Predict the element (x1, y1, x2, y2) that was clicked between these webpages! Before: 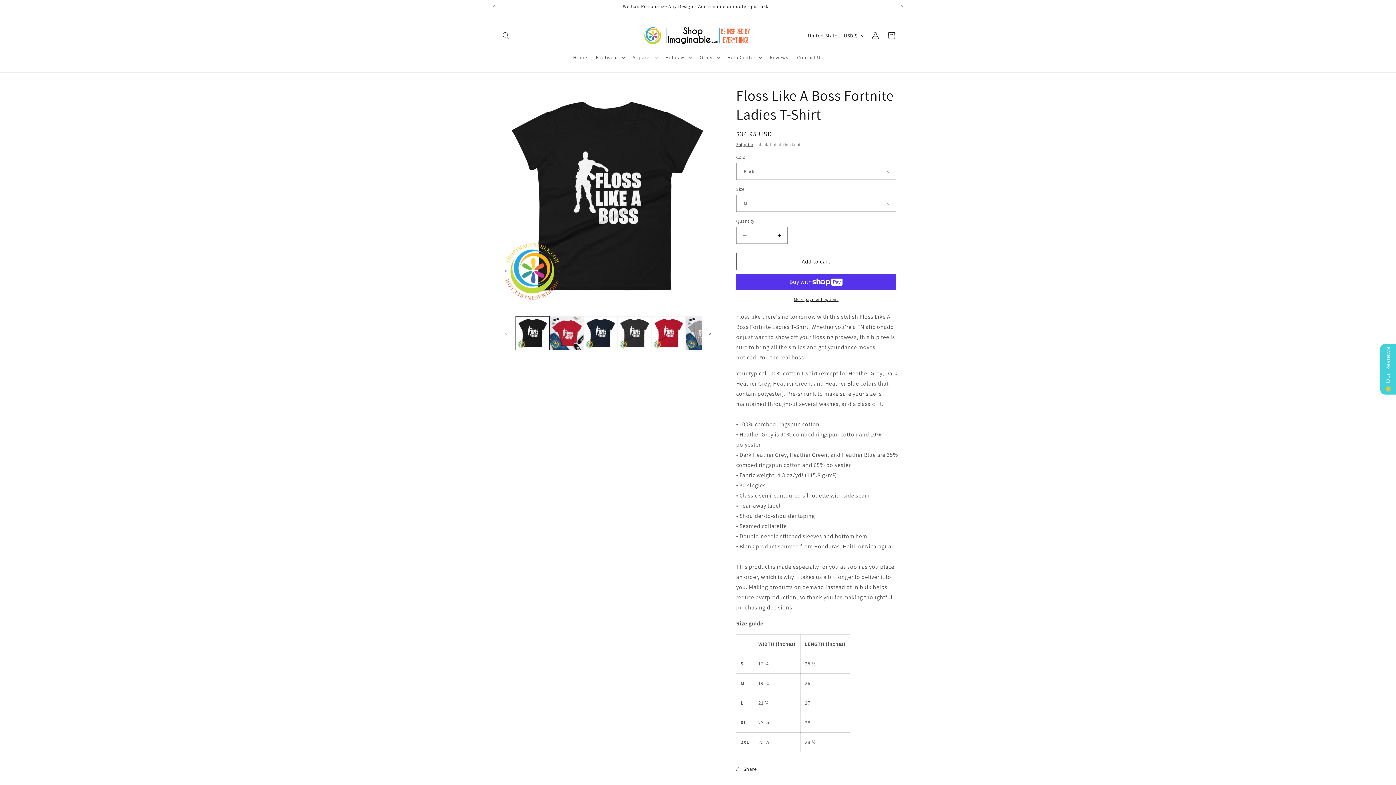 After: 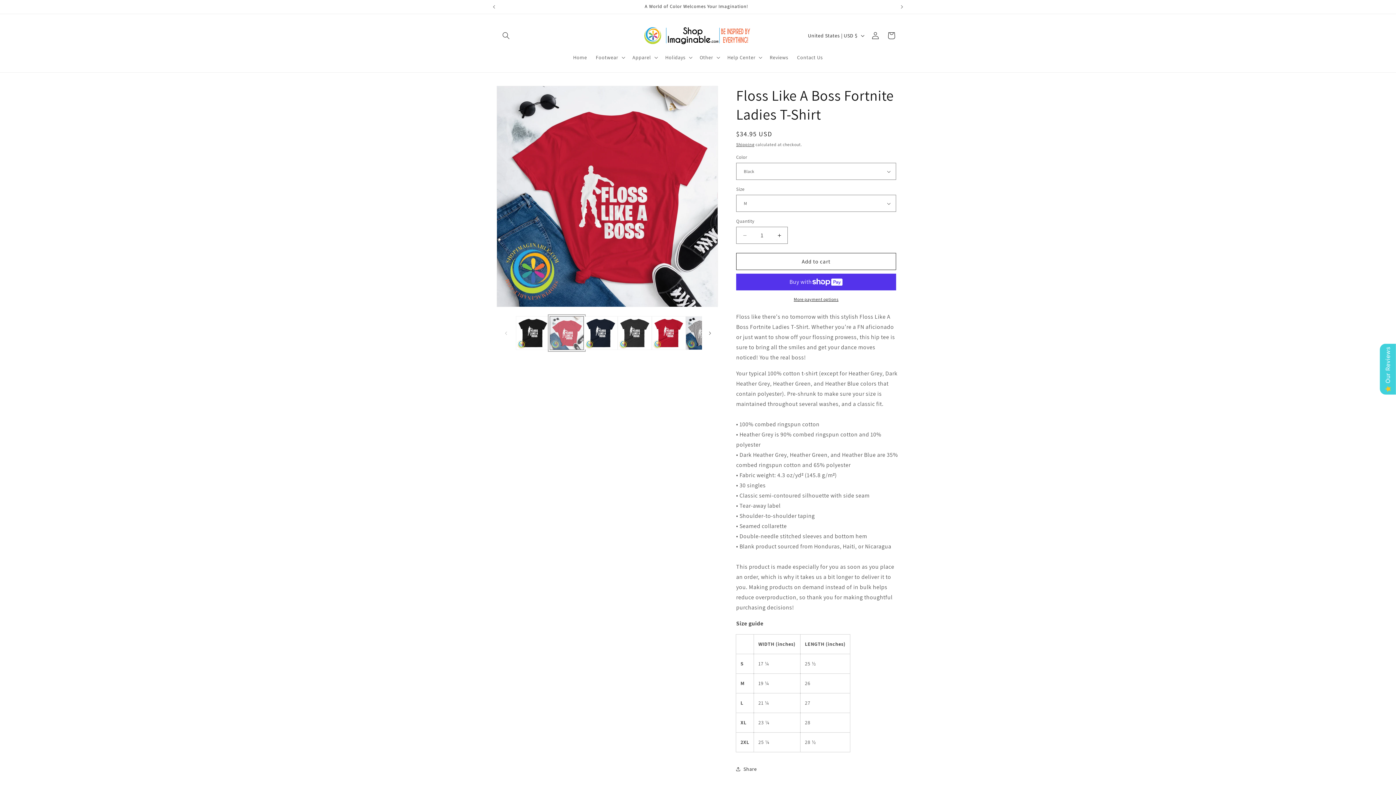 Action: label: Load image 2 in gallery view bbox: (549, 316, 583, 350)